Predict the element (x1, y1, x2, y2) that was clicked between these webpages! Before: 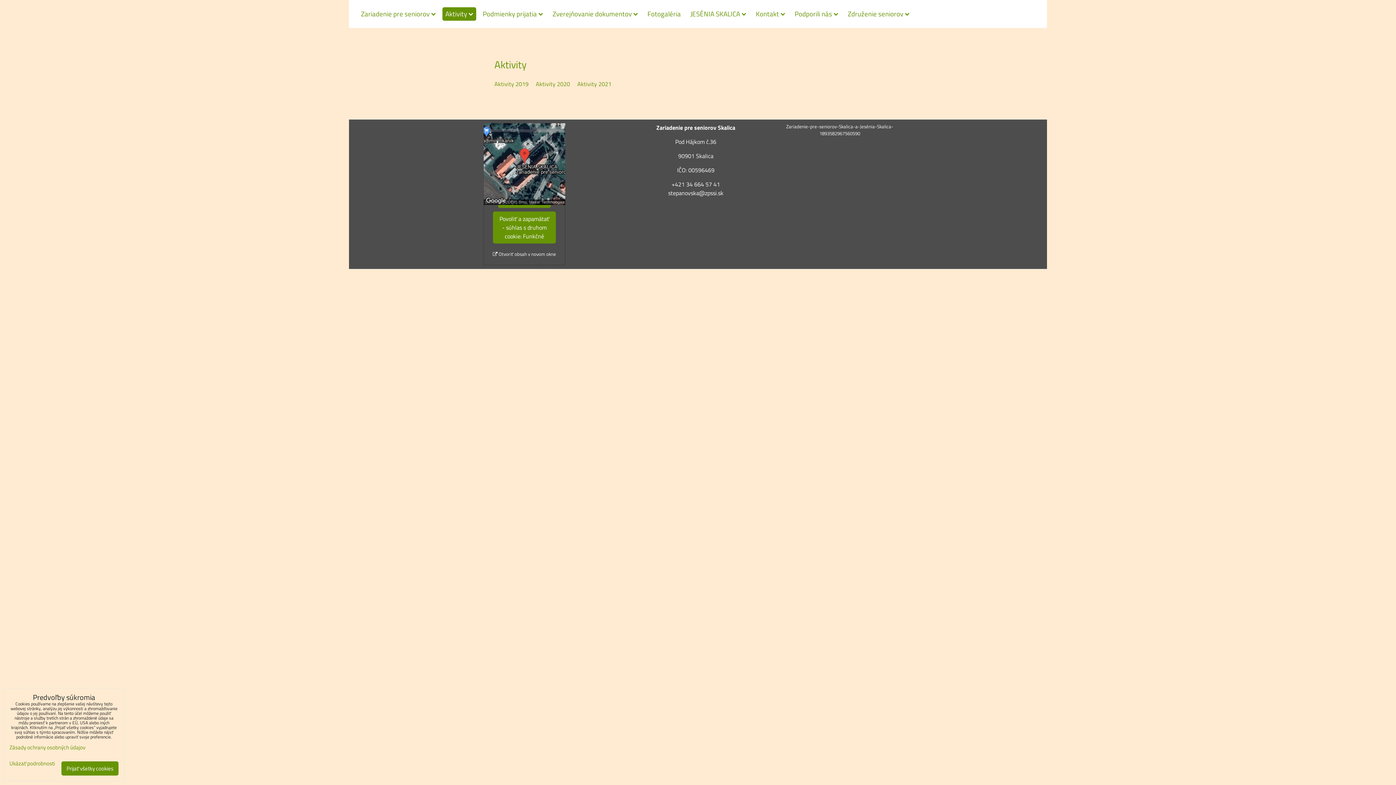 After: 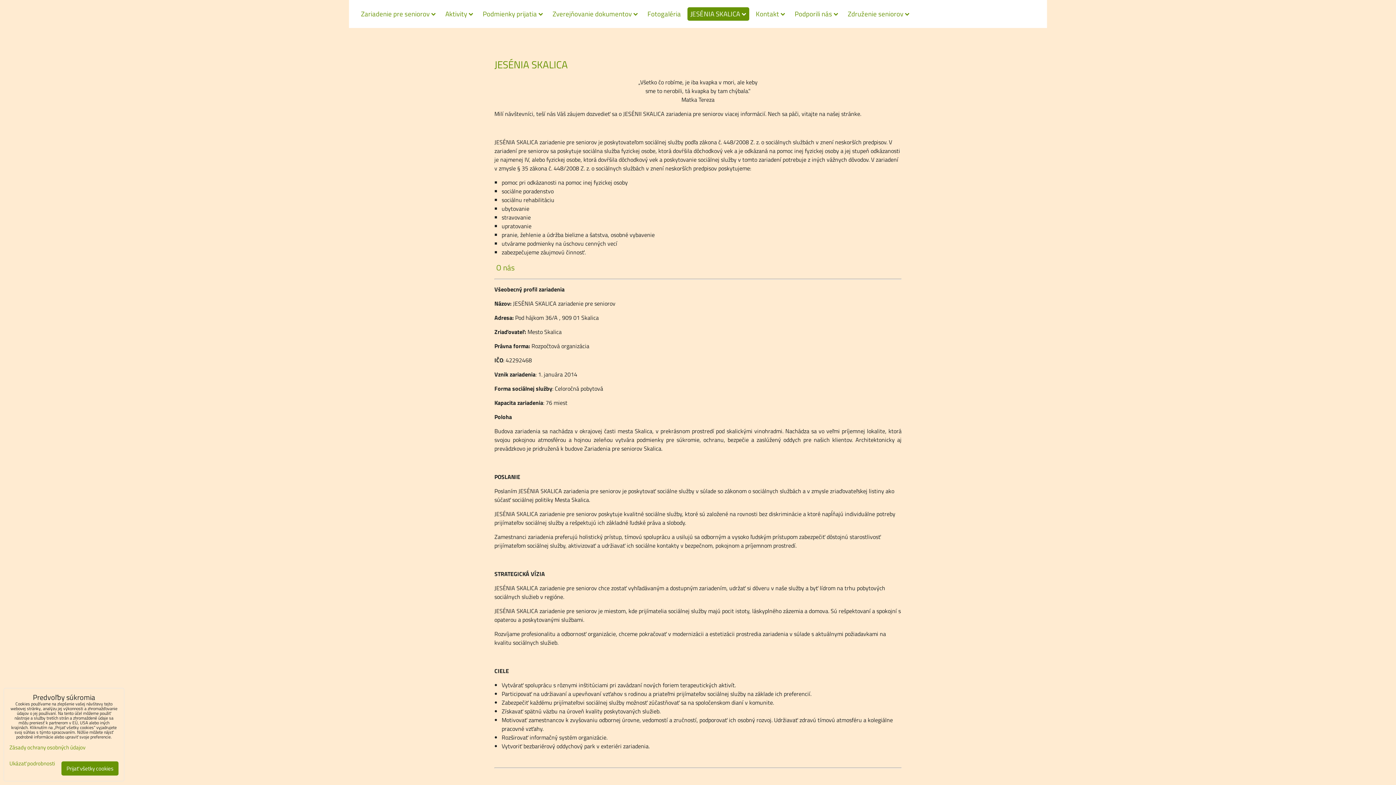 Action: label: JESÉNIA SKALICA bbox: (687, 7, 749, 20)